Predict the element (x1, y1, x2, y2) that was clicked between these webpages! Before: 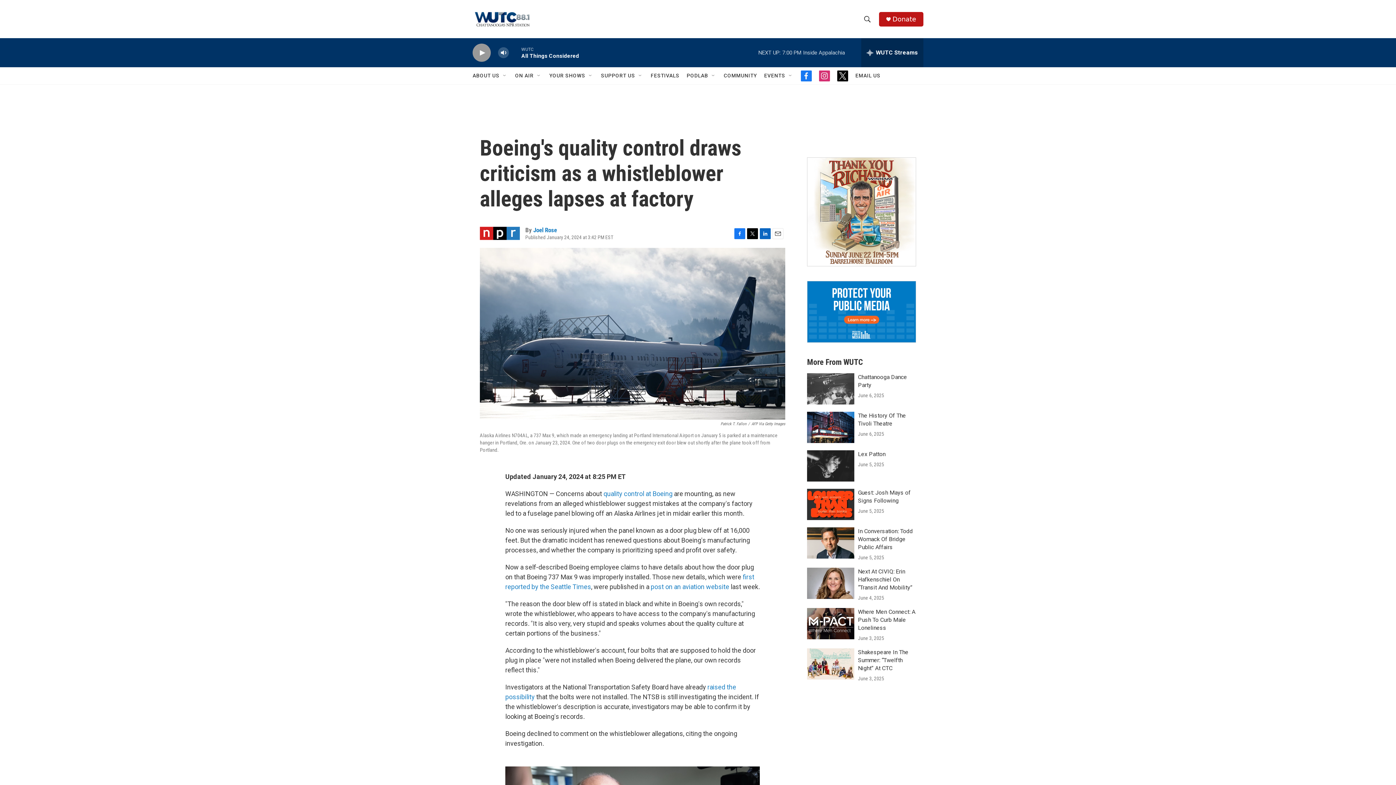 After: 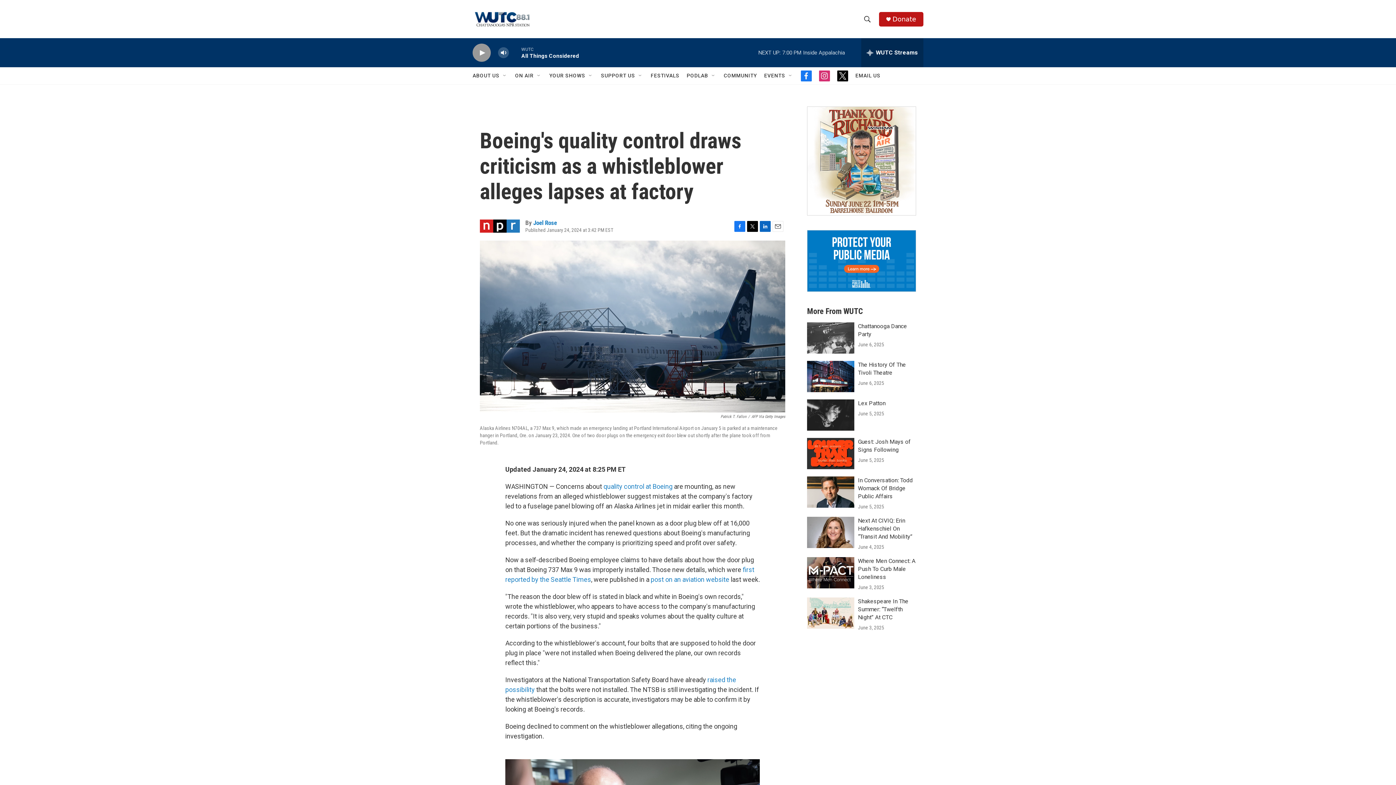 Action: bbox: (892, 15, 916, 22) label: Donate